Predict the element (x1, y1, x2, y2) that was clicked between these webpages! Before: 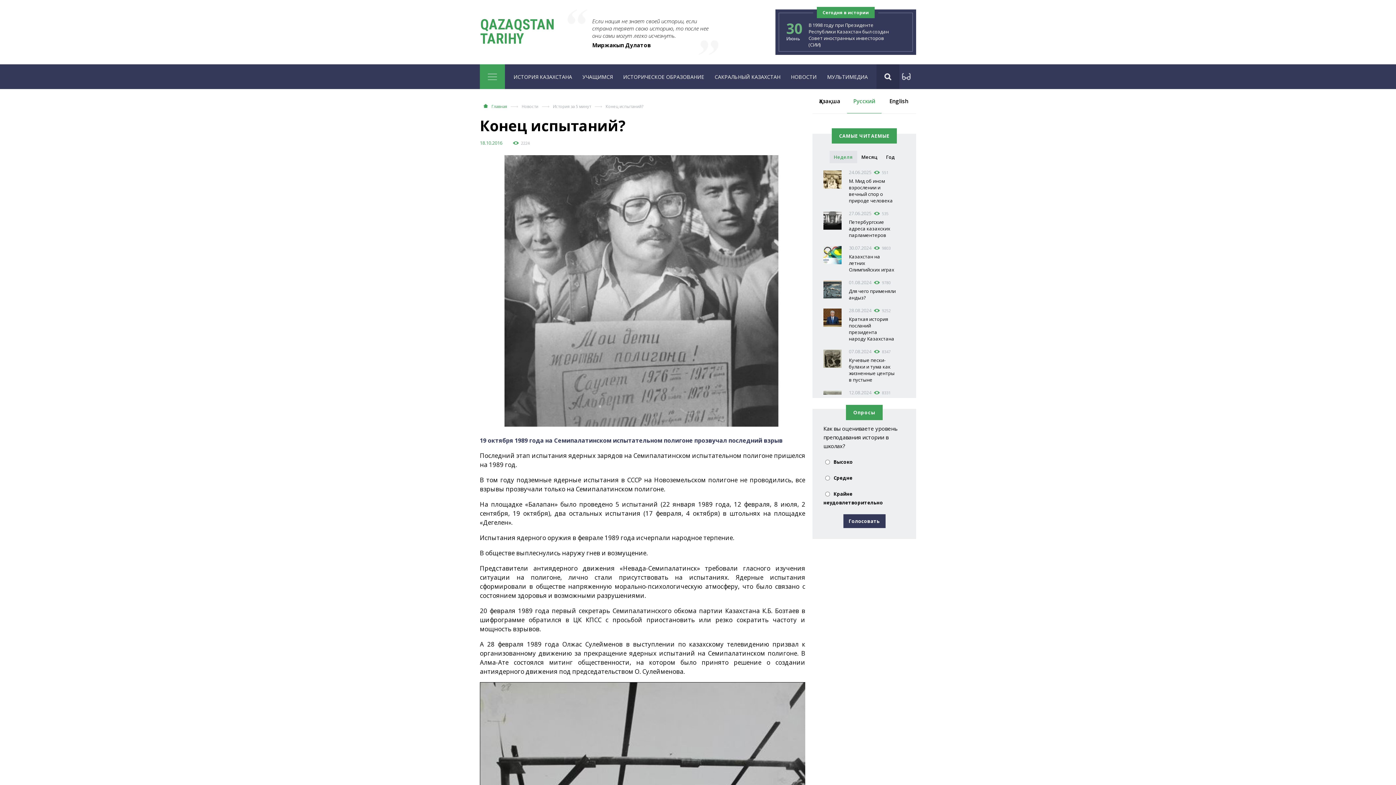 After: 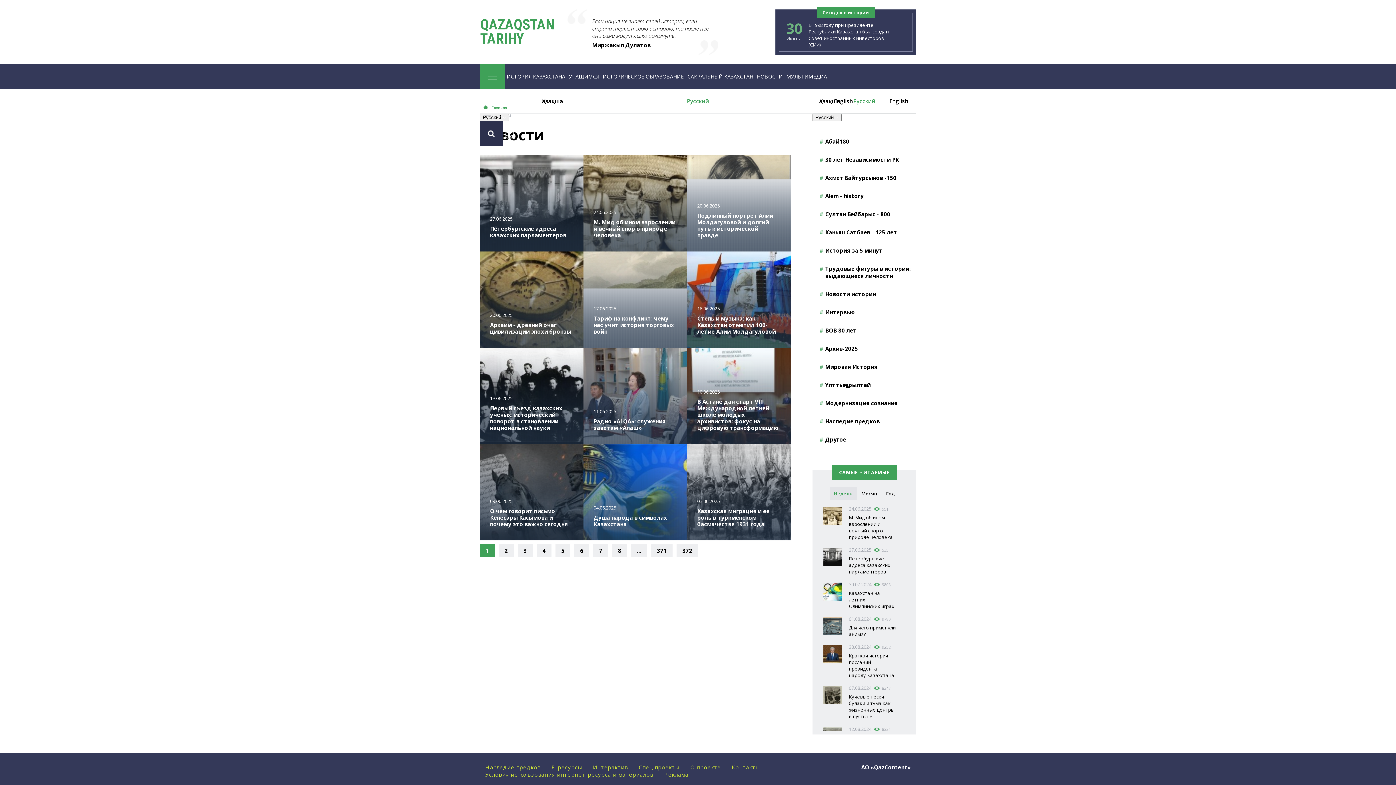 Action: bbox: (789, 64, 818, 88) label: НОВОСТИ